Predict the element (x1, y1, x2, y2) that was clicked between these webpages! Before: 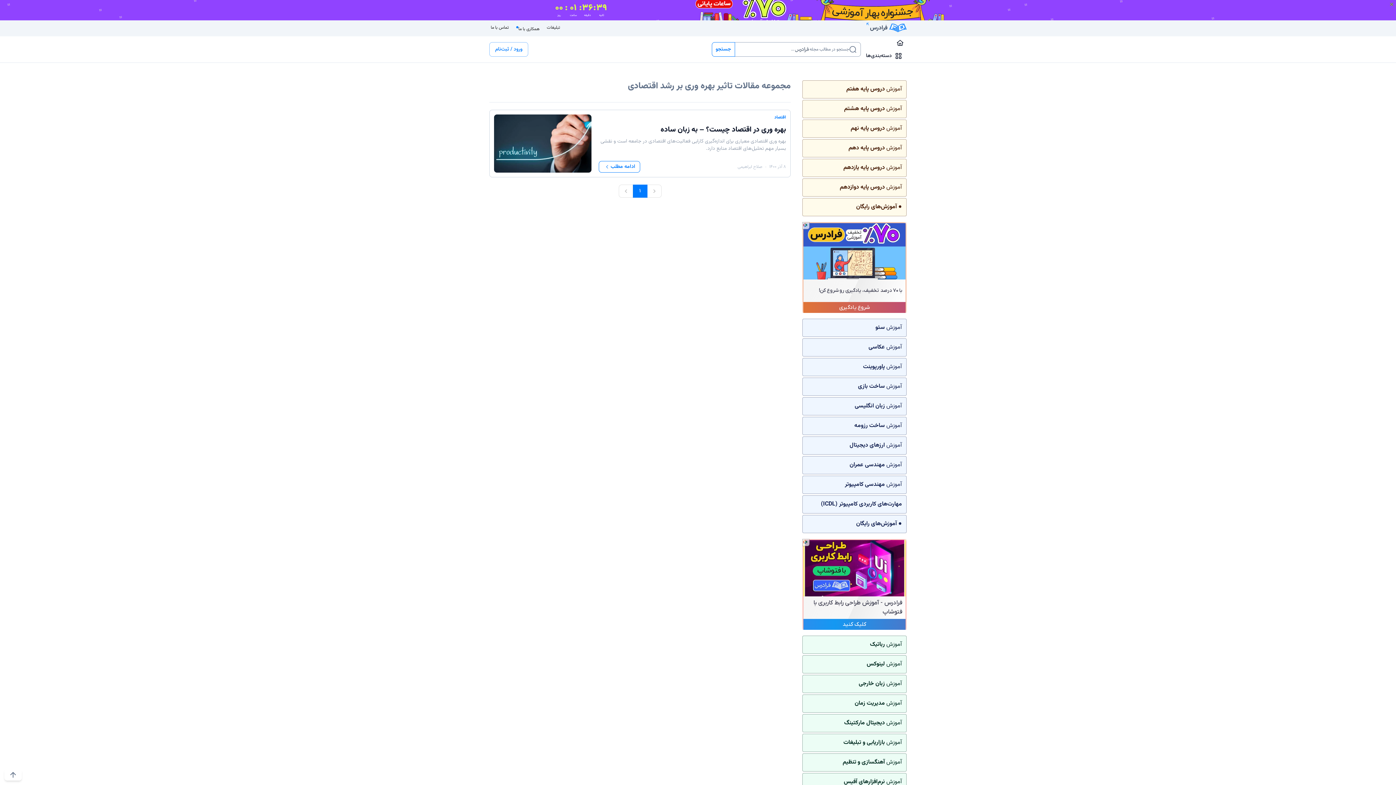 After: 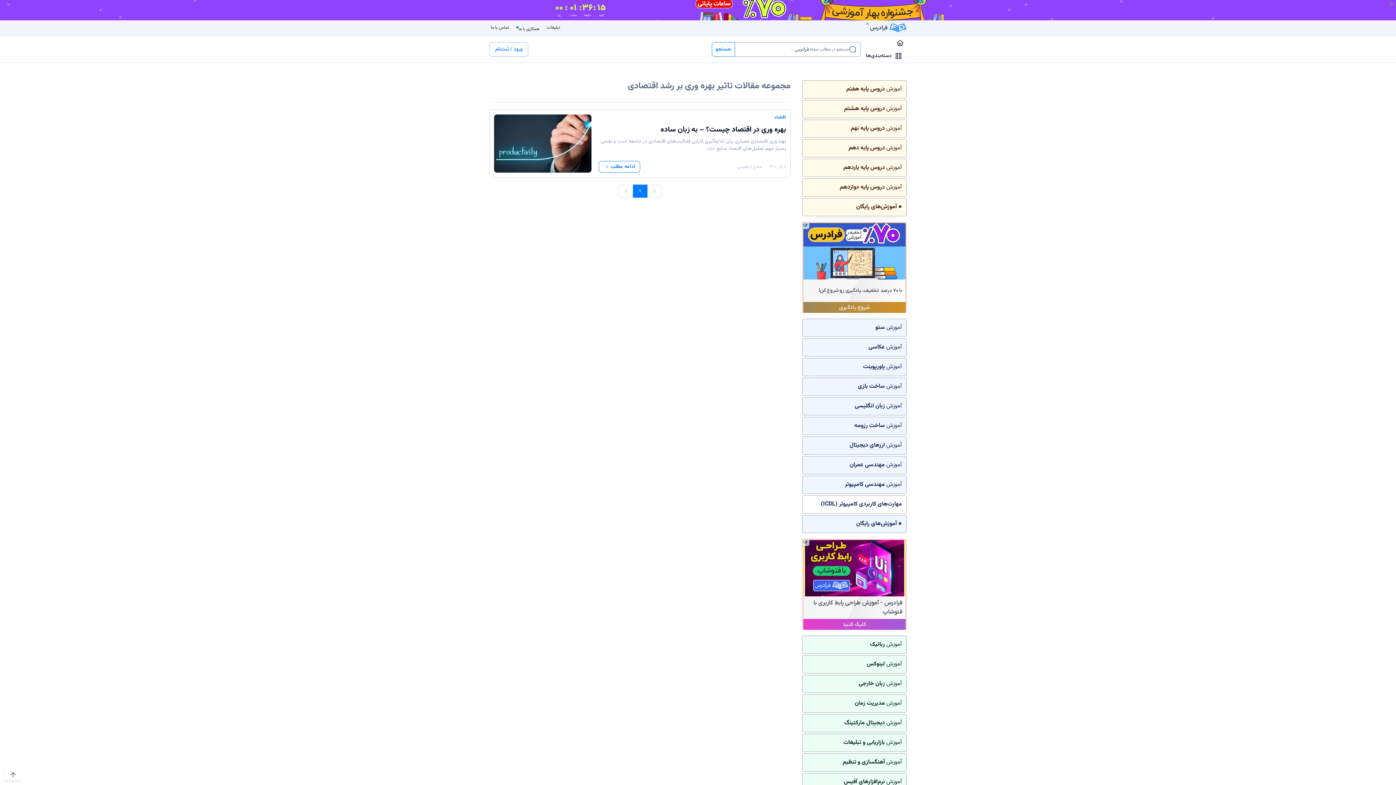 Action: label: مهارت‌های کاربردی کامپیوتر (ICDL) bbox: (802, 495, 906, 513)